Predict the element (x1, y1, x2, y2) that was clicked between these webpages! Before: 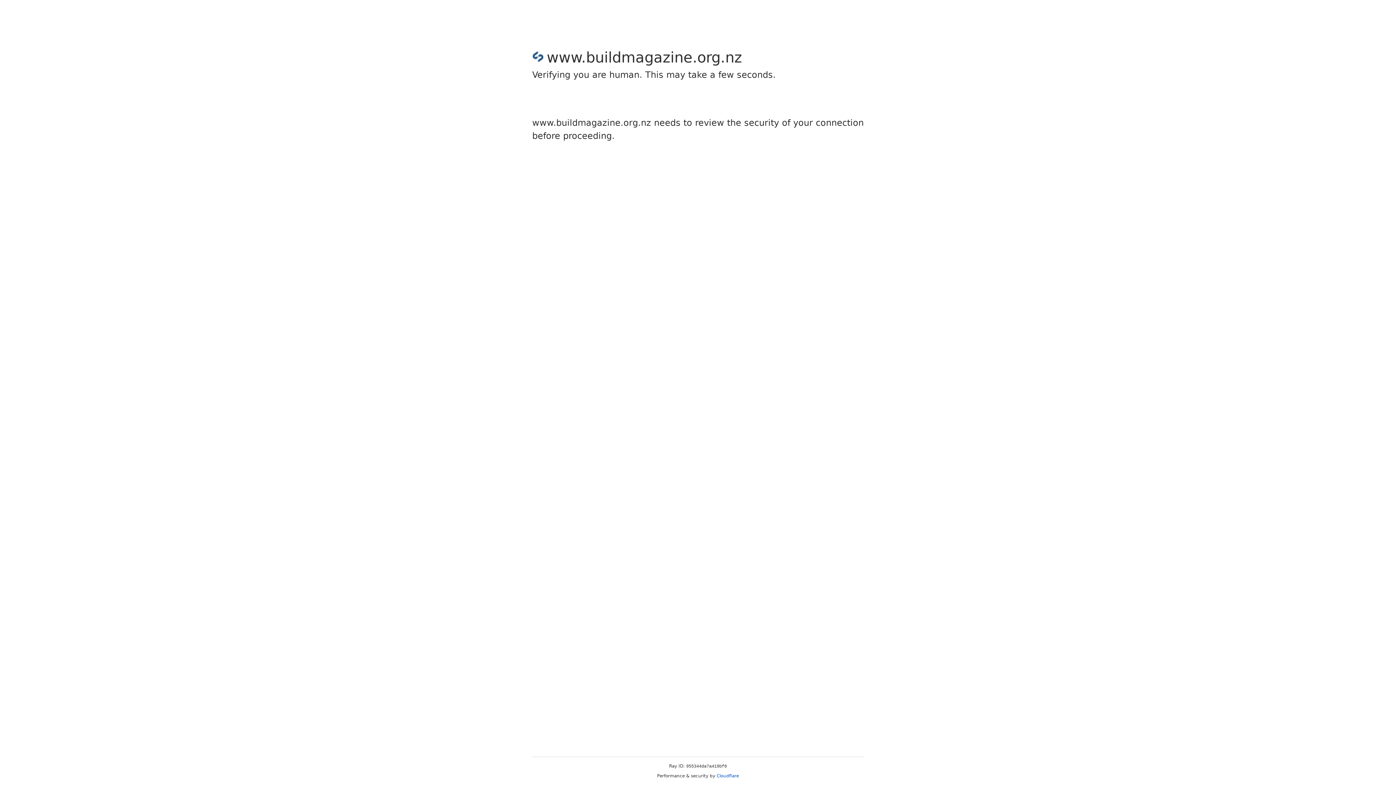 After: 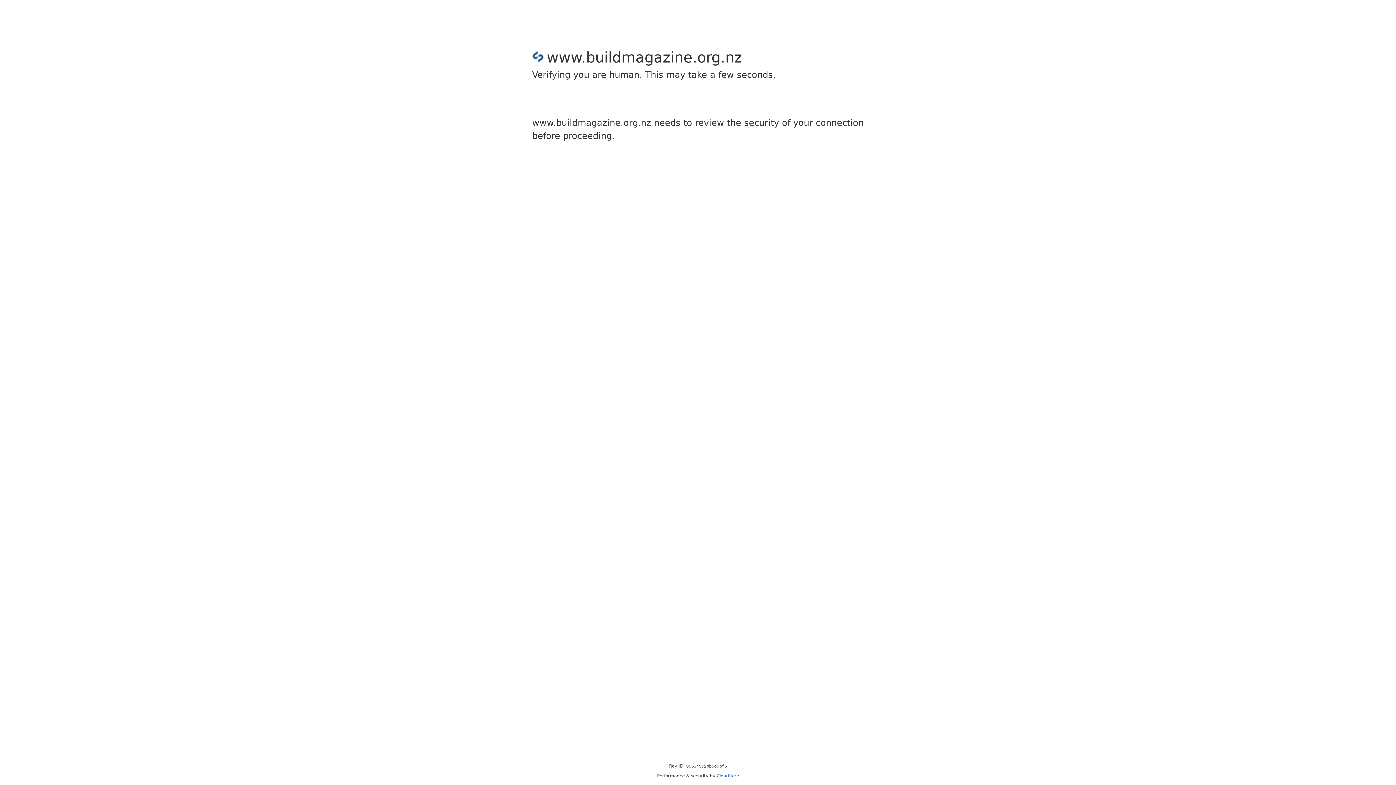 Action: label: Cloudflare bbox: (716, 773, 739, 778)